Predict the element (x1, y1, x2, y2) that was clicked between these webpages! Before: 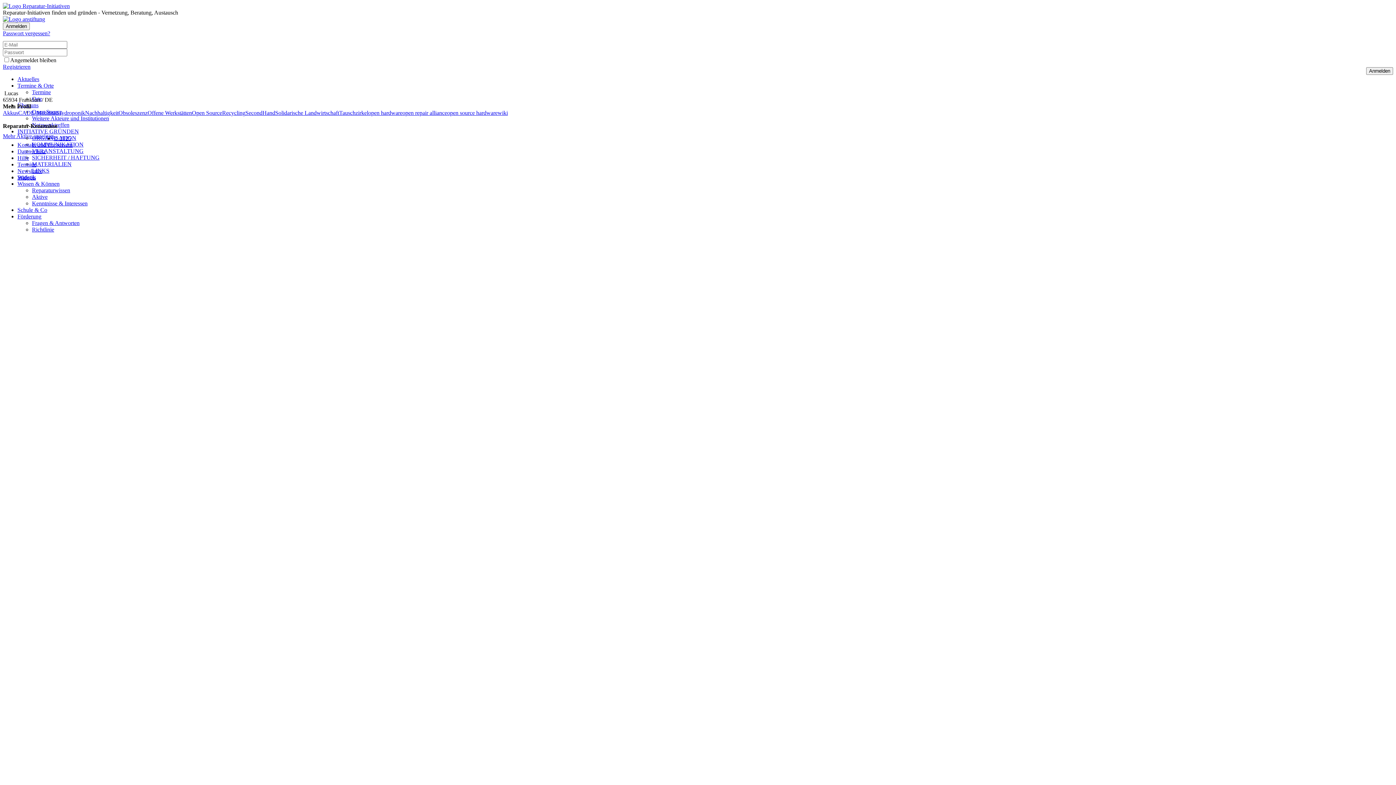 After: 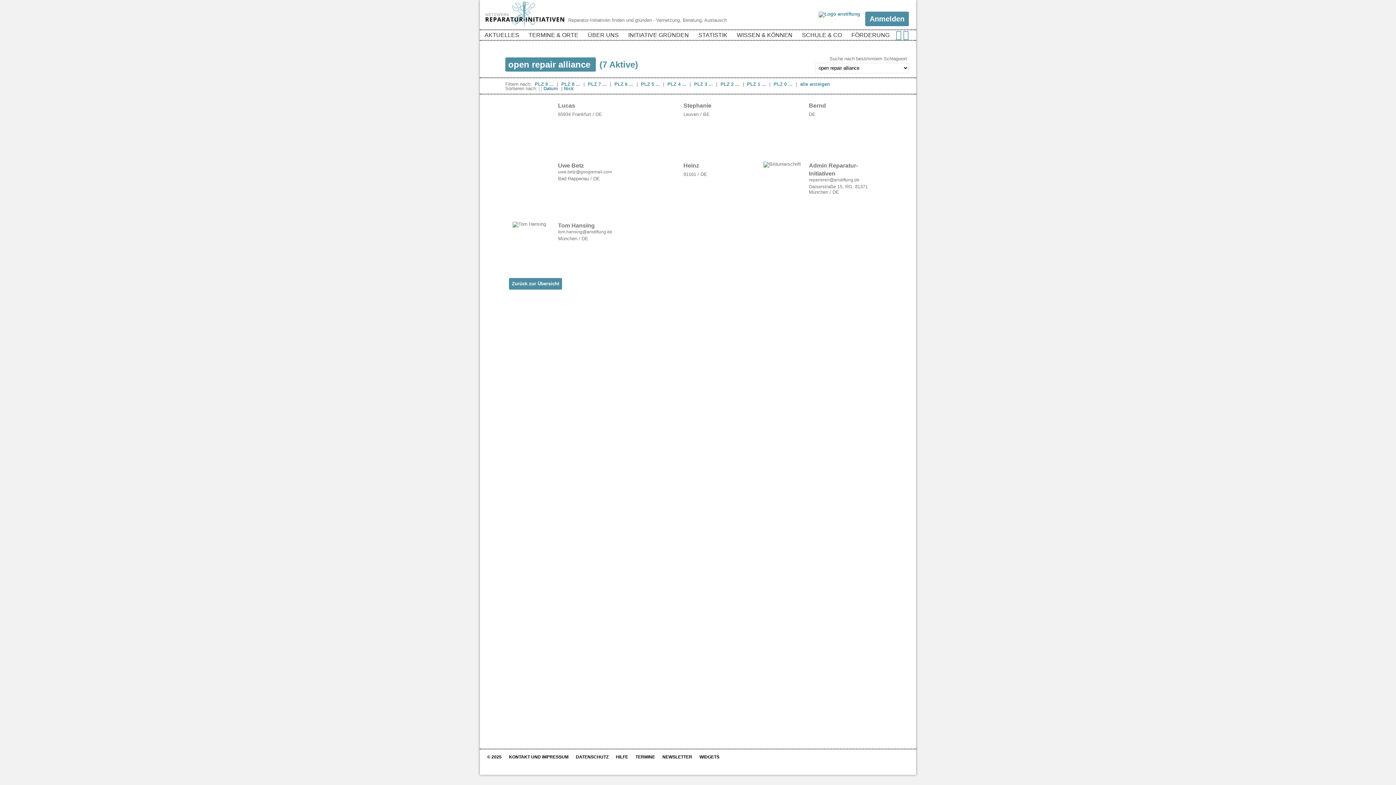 Action: label: open repair alliance bbox: (402, 109, 447, 116)